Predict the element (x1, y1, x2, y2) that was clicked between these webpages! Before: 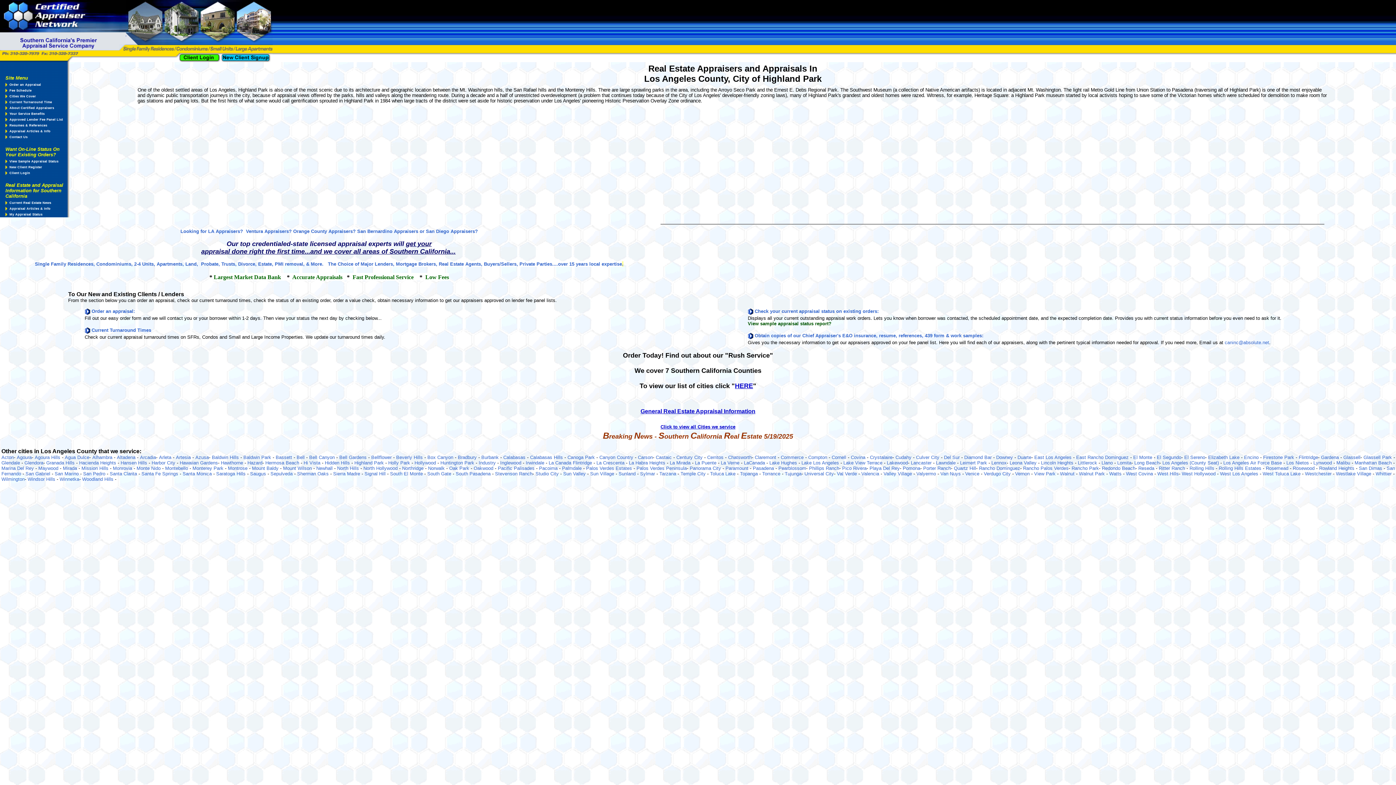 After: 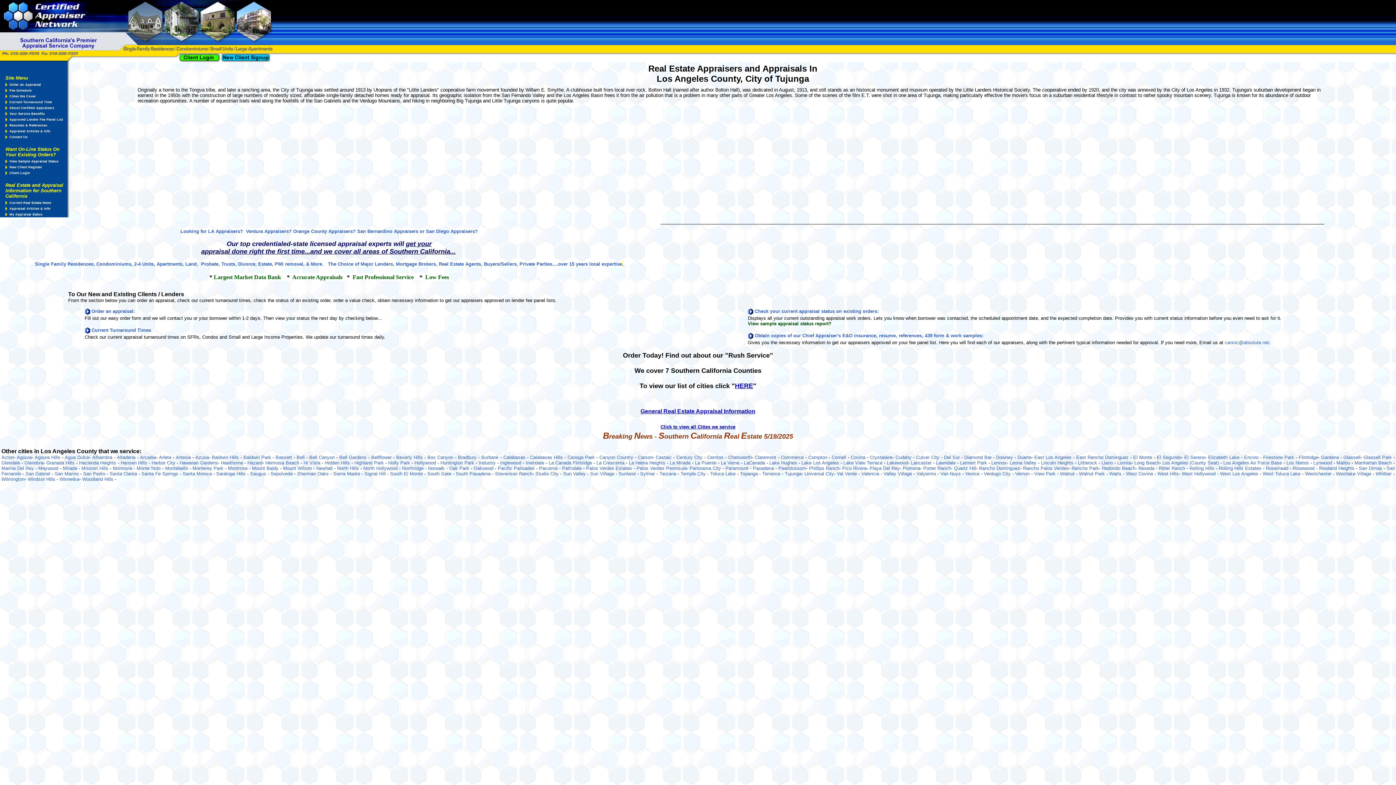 Action: bbox: (785, 471, 801, 476) label: Tujunga